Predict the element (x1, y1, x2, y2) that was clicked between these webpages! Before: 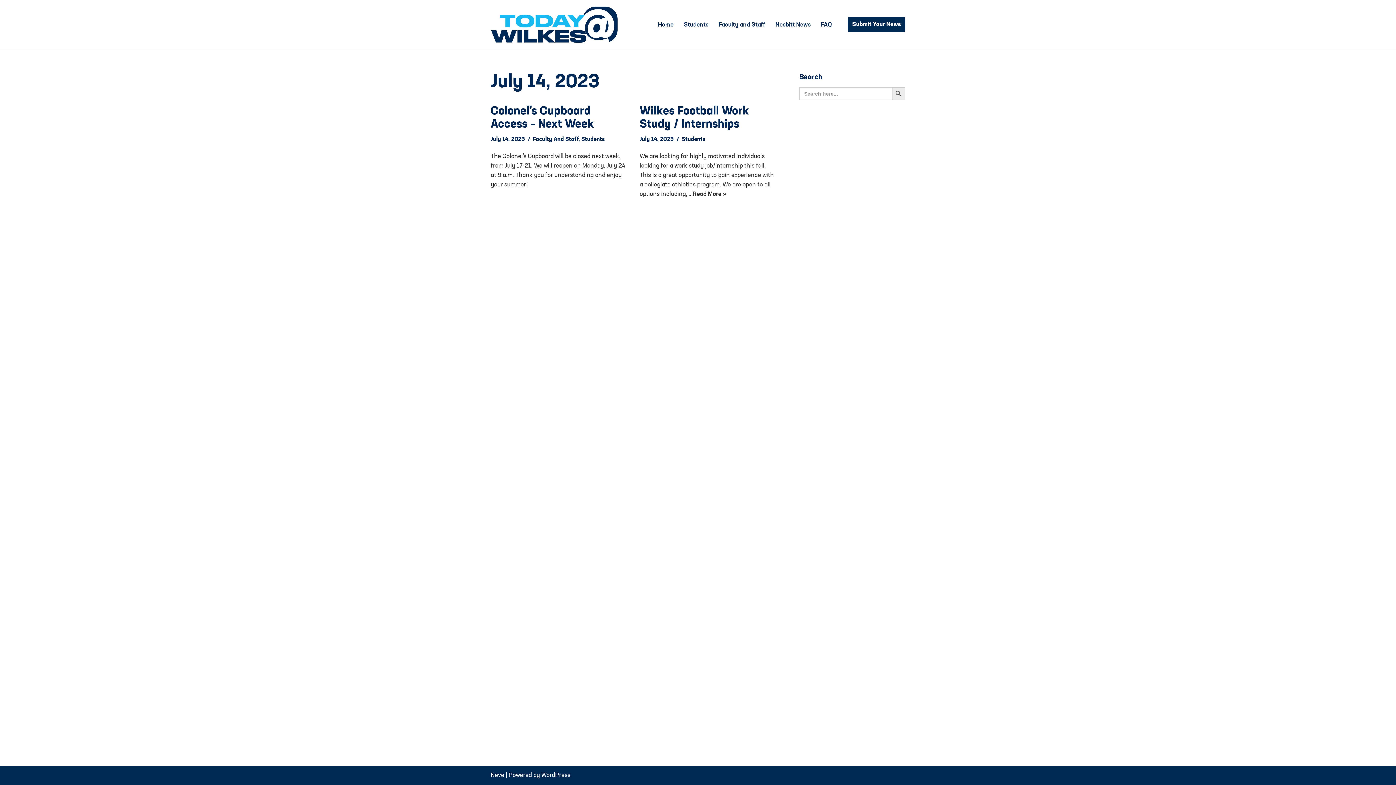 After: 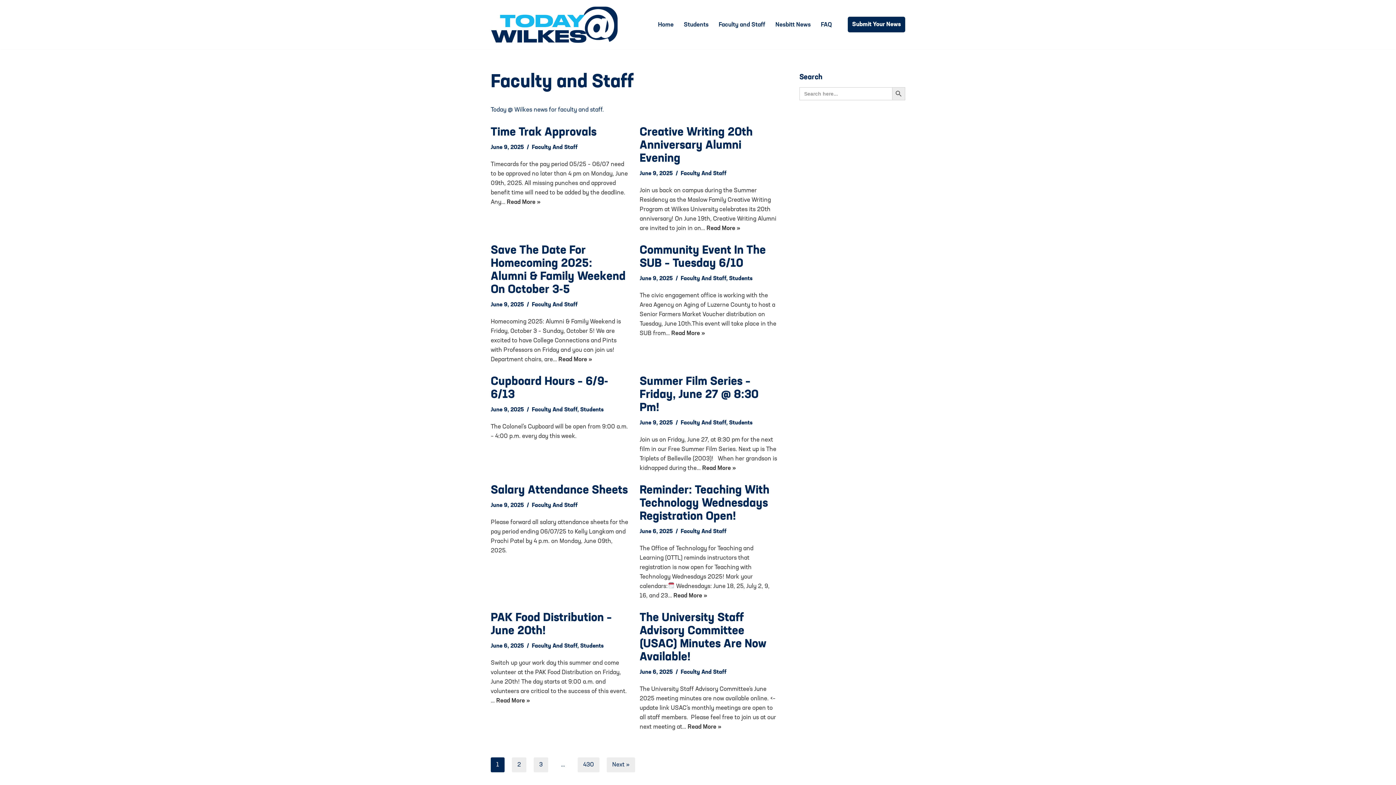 Action: bbox: (533, 136, 578, 142) label: Faculty And Staff